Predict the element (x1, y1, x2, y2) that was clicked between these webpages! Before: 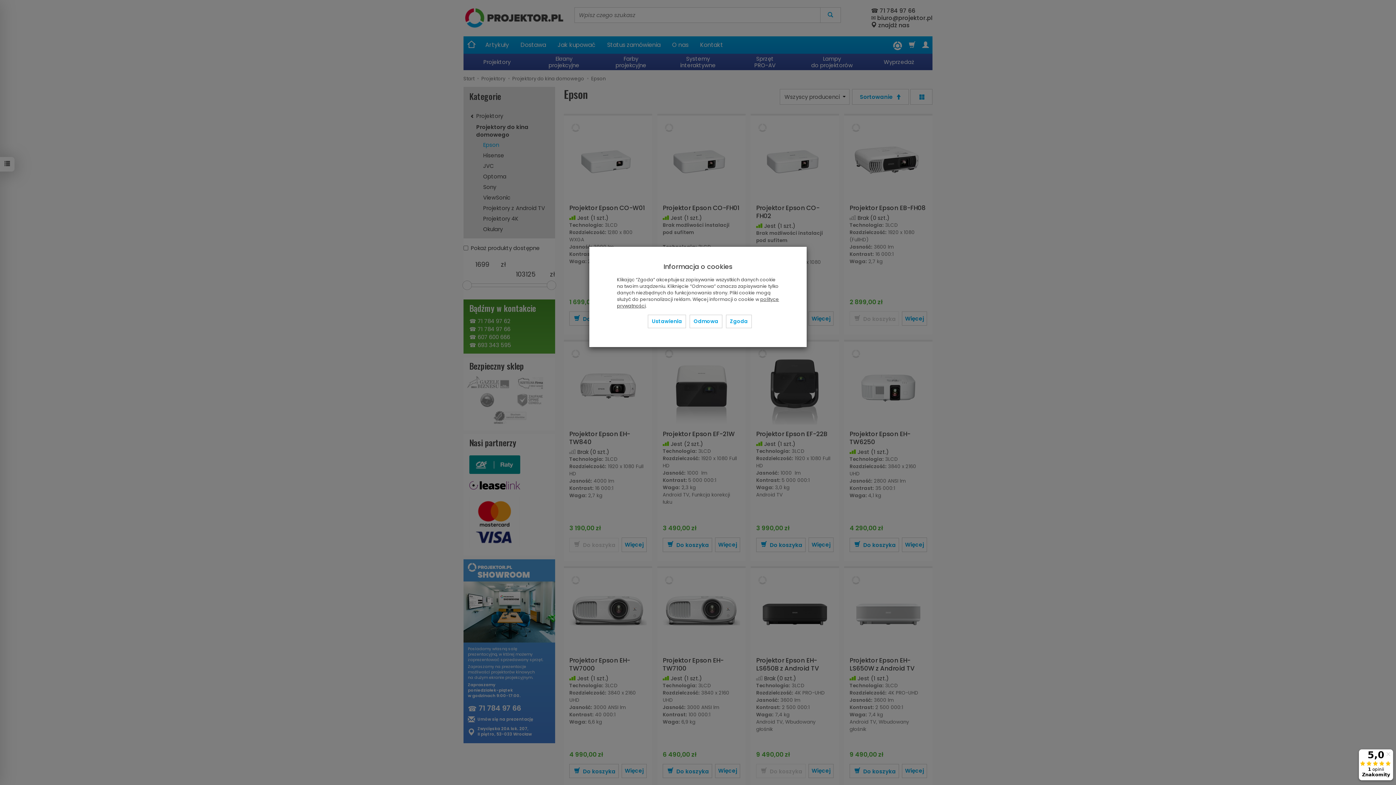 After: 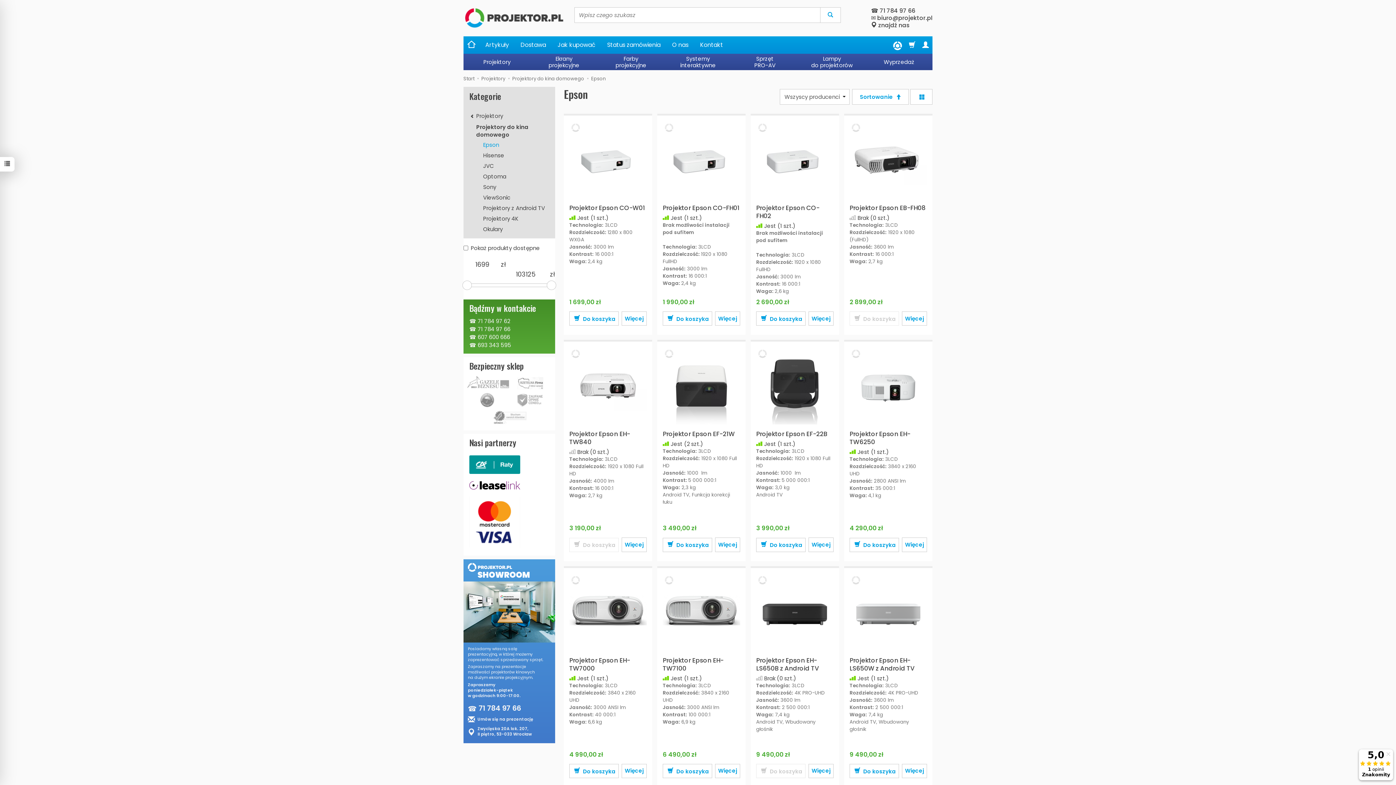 Action: bbox: (726, 314, 752, 328) label: Zgoda